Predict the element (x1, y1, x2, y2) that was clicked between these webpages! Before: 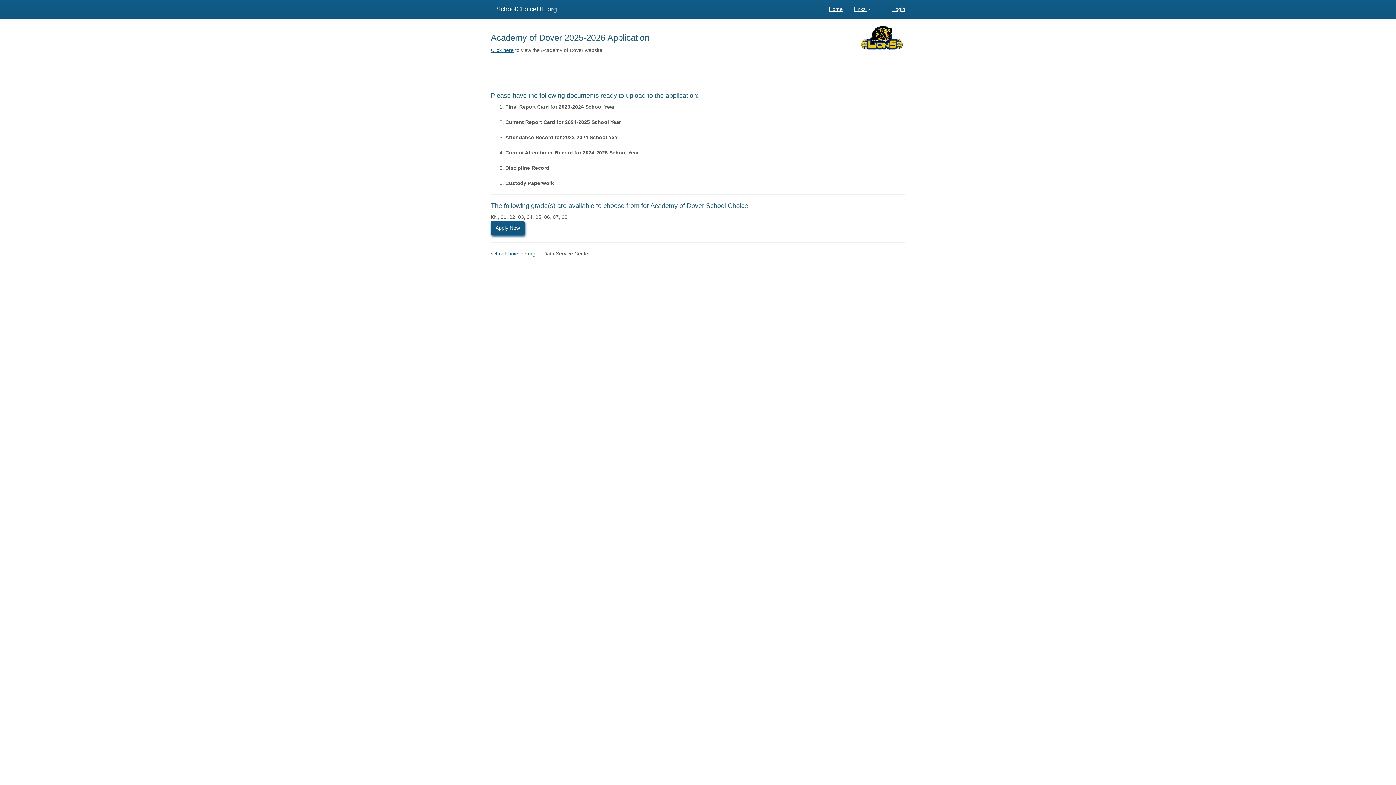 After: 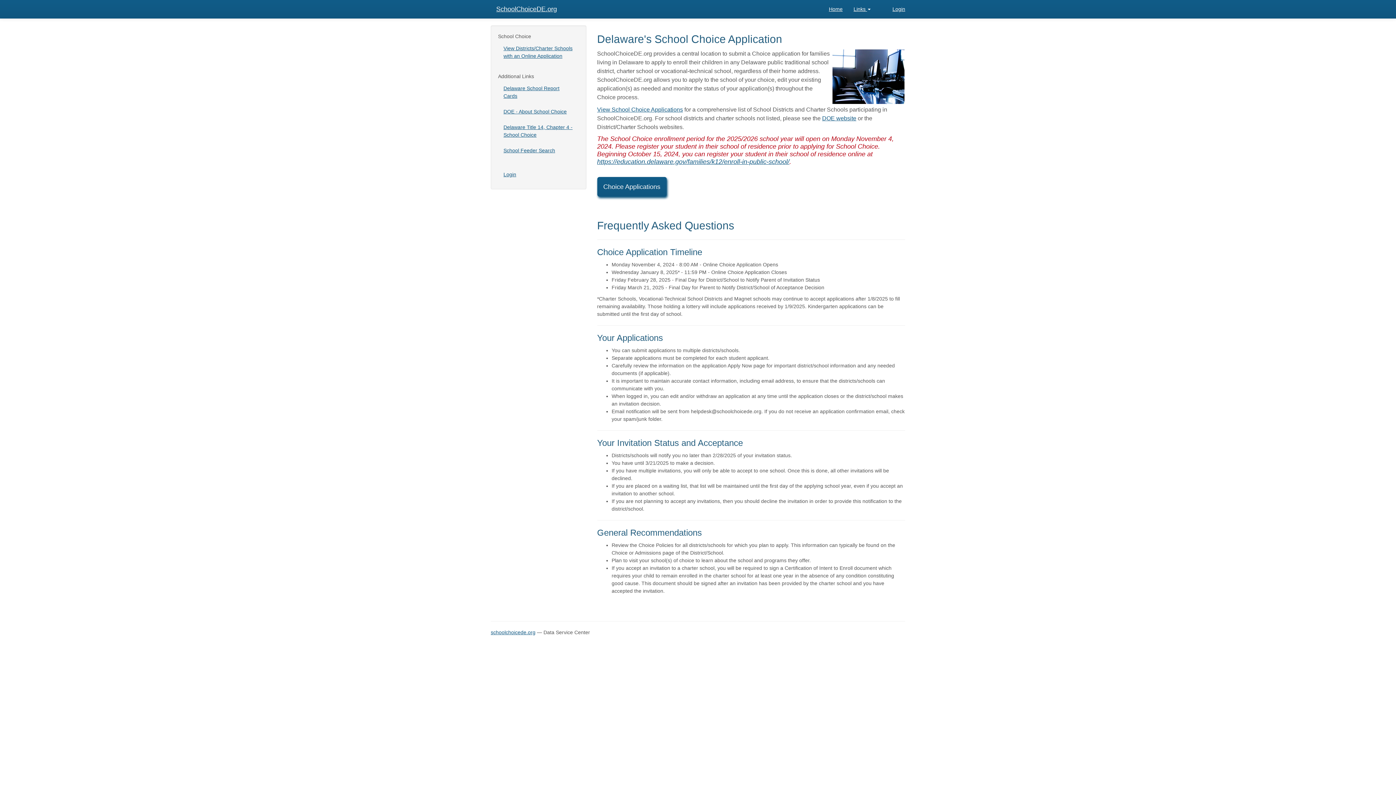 Action: label: SchoolChoiceDE.org bbox: (490, 0, 562, 18)